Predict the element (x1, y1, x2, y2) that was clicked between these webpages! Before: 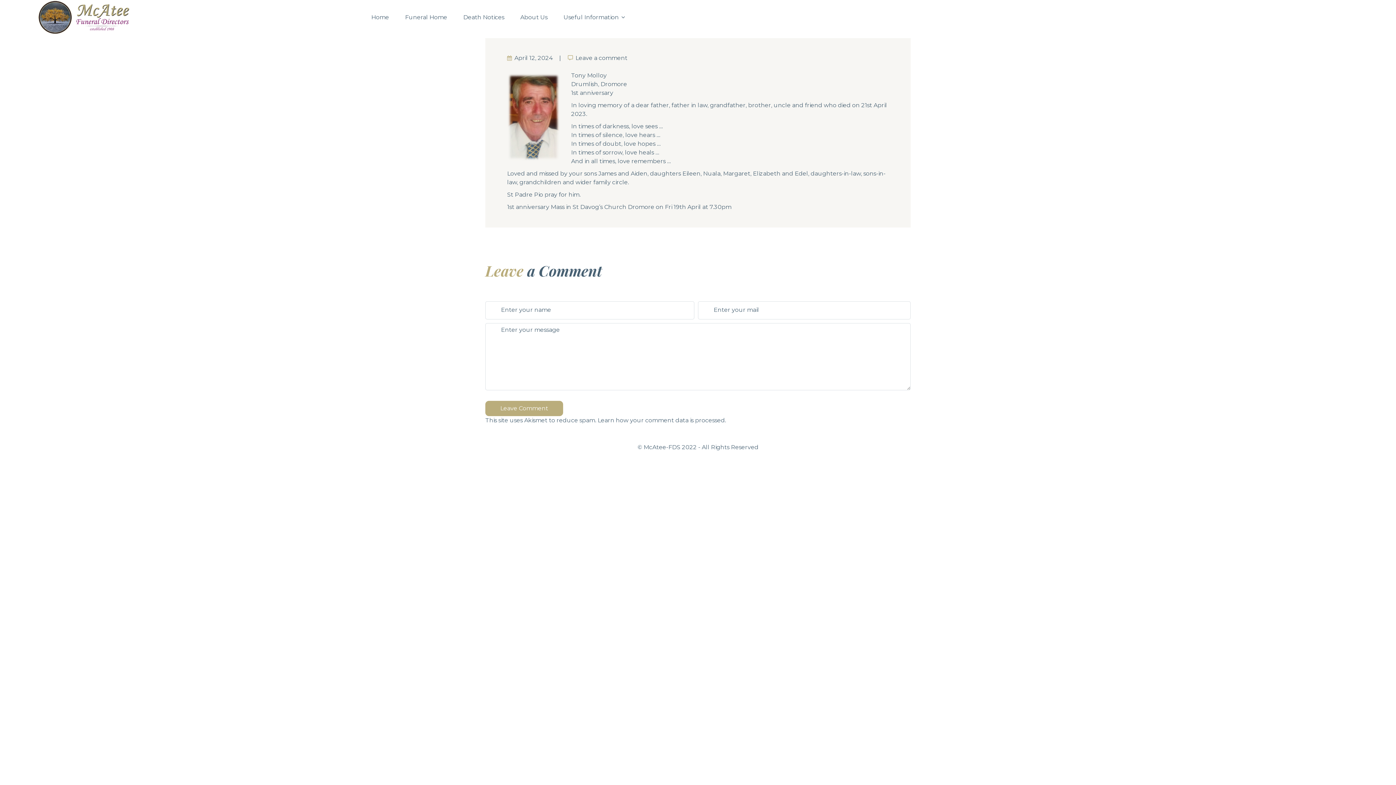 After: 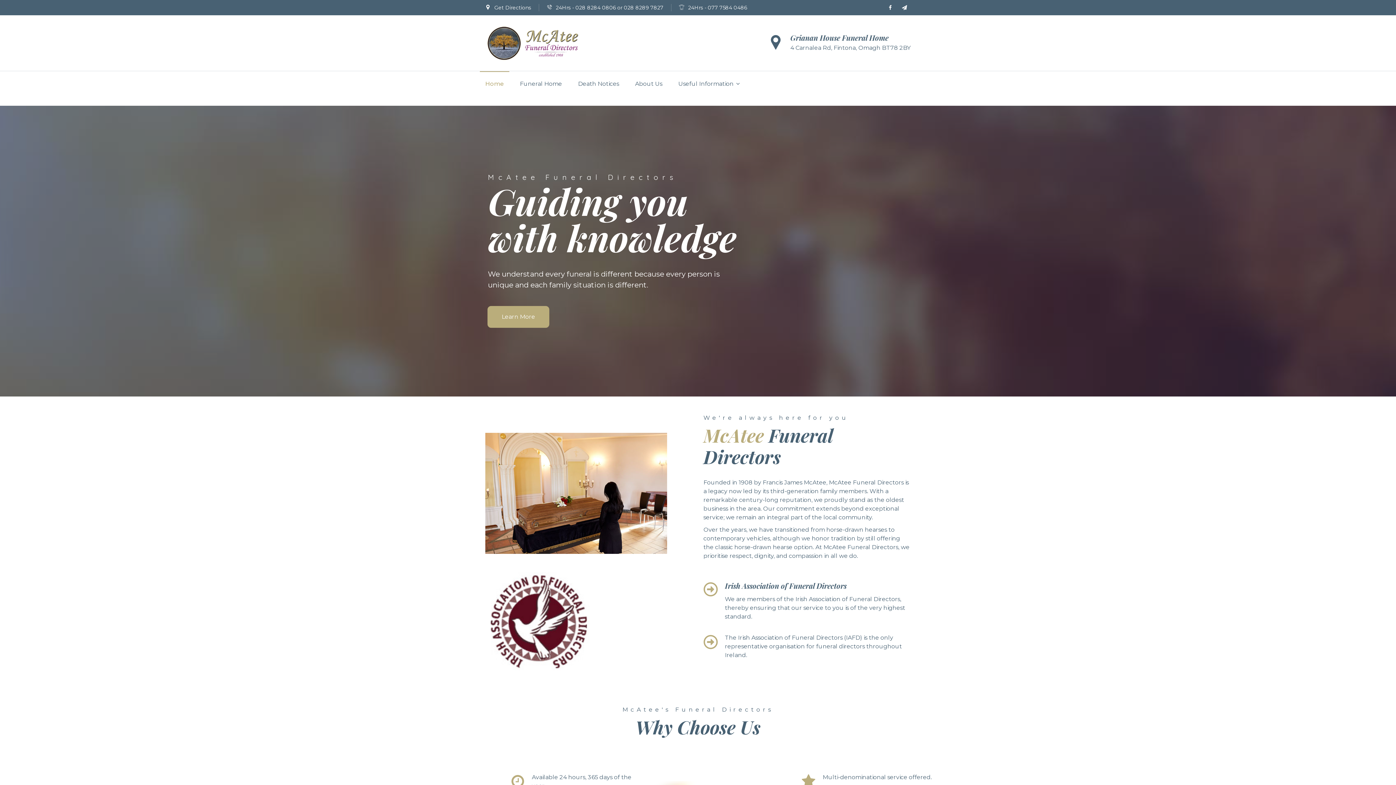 Action: bbox: (36, 0, 360, 34) label: McAtee Funeral Directors, Fintona, Omagh